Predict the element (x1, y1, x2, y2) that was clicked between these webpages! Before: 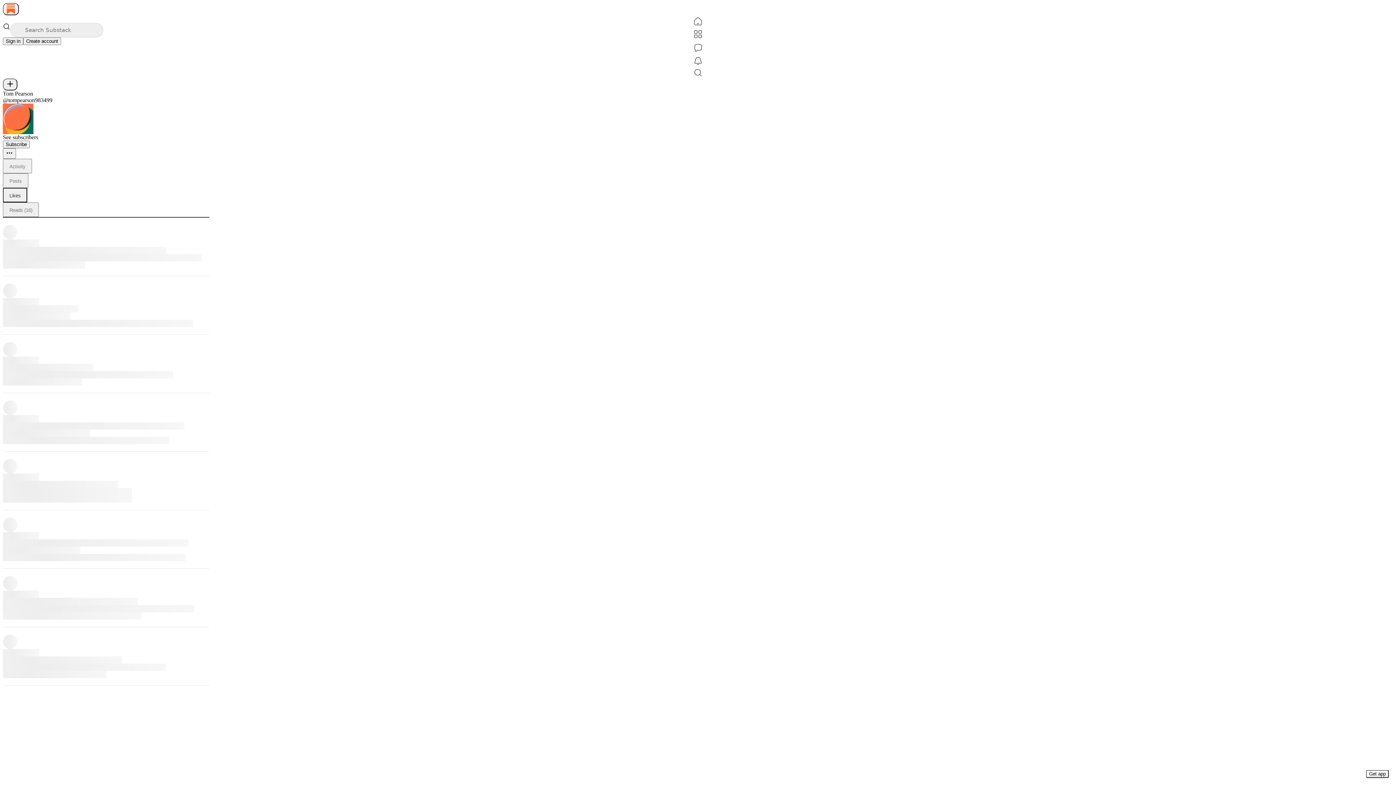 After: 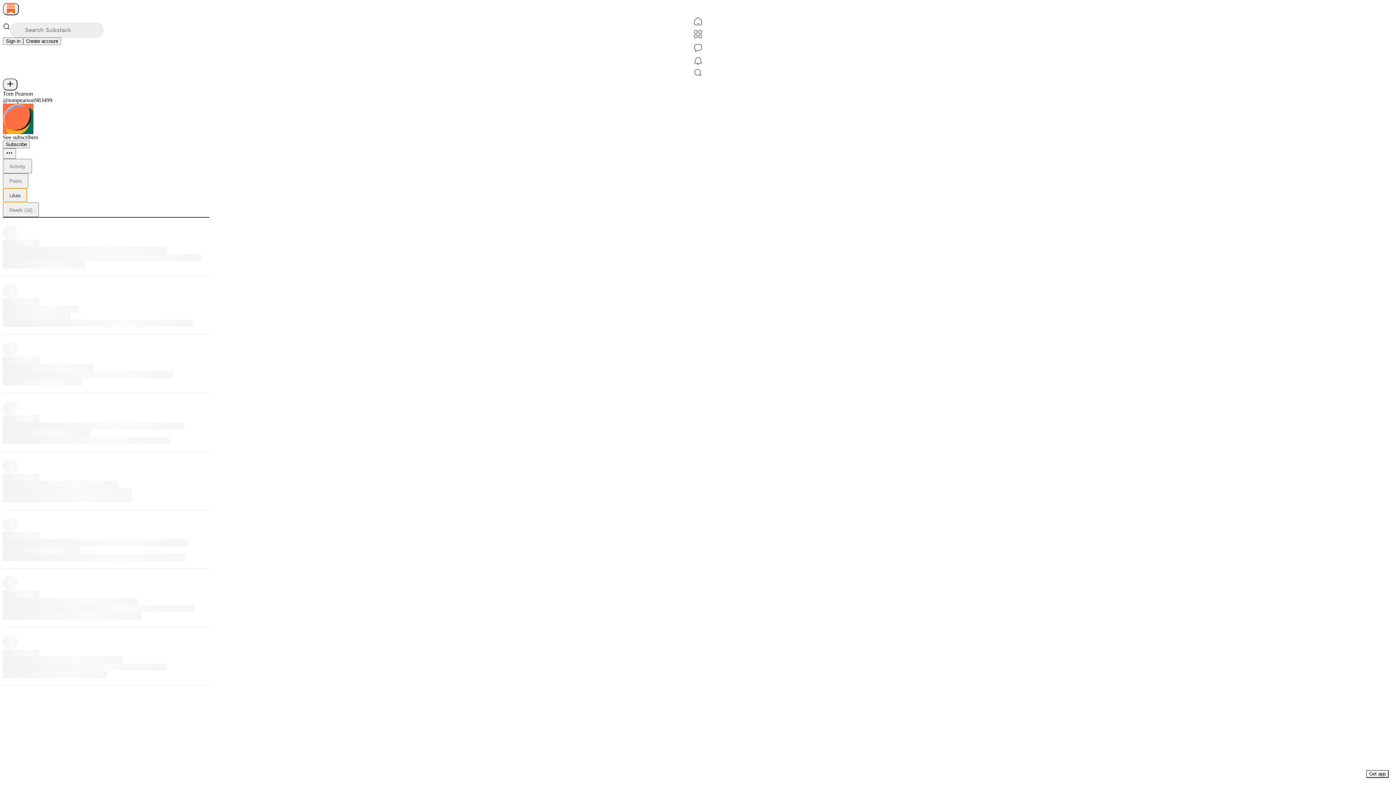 Action: label: Likes bbox: (2, 188, 27, 202)